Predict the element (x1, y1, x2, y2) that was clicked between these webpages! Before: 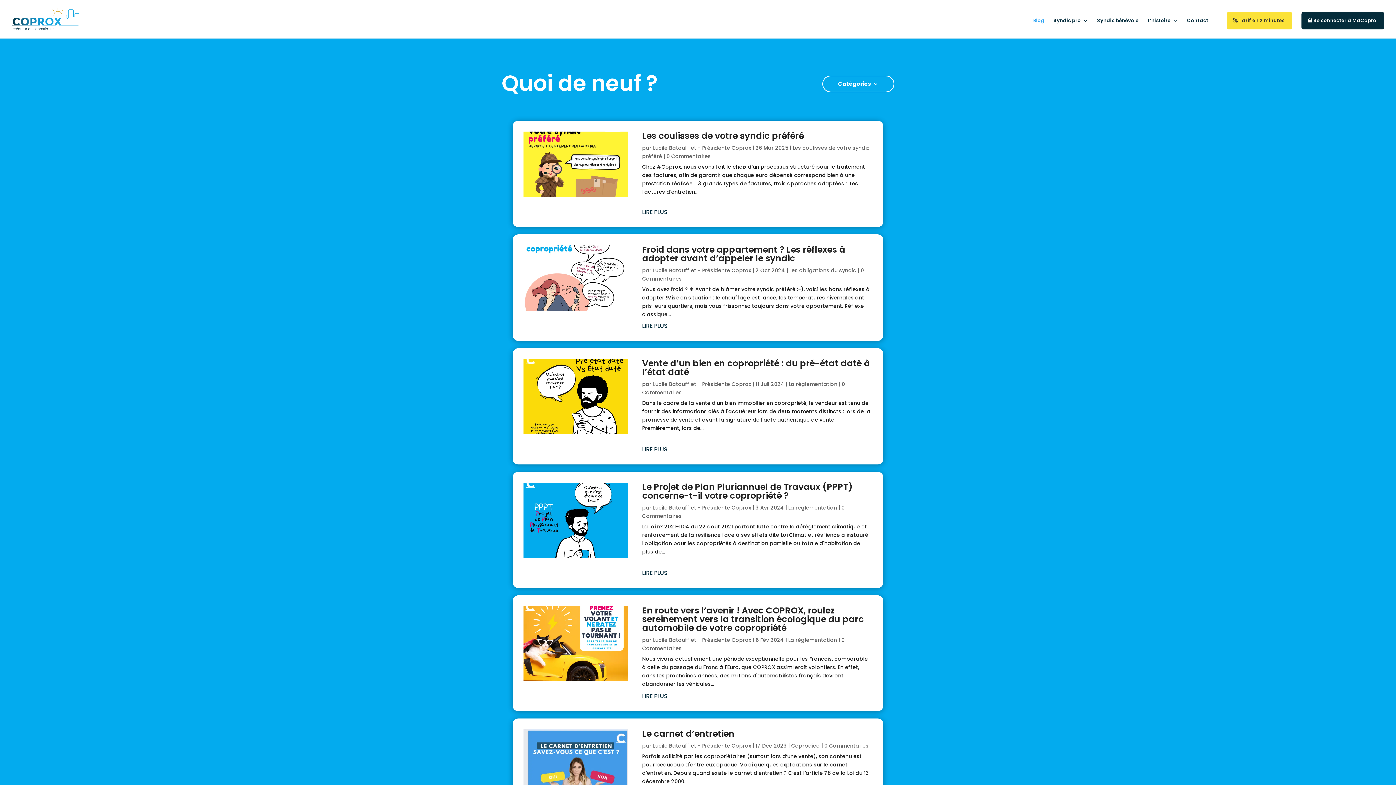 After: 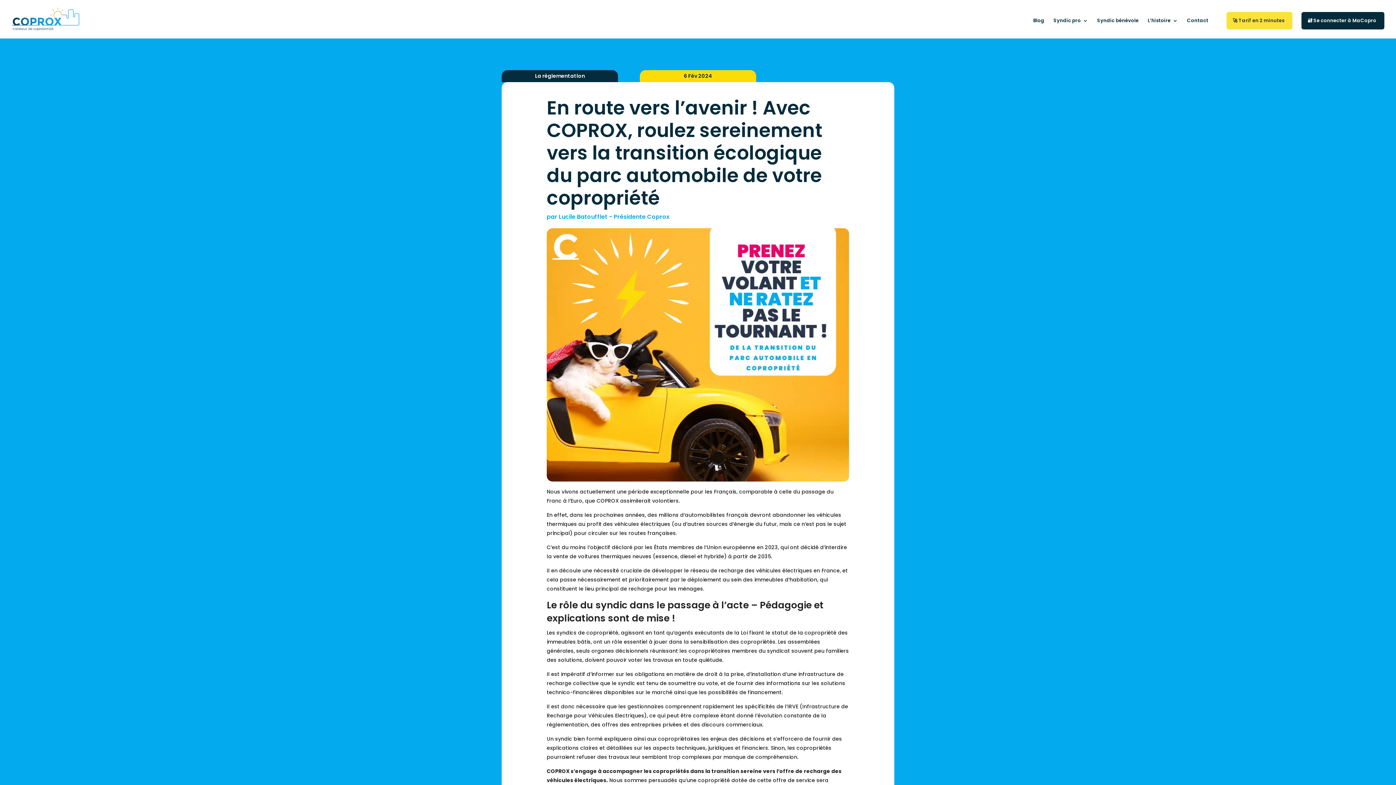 Action: label: En route vers l’avenir ! Avec COPROX, roulez sereinement vers la transition écologique du parc automobile de votre copropriété bbox: (642, 604, 864, 634)